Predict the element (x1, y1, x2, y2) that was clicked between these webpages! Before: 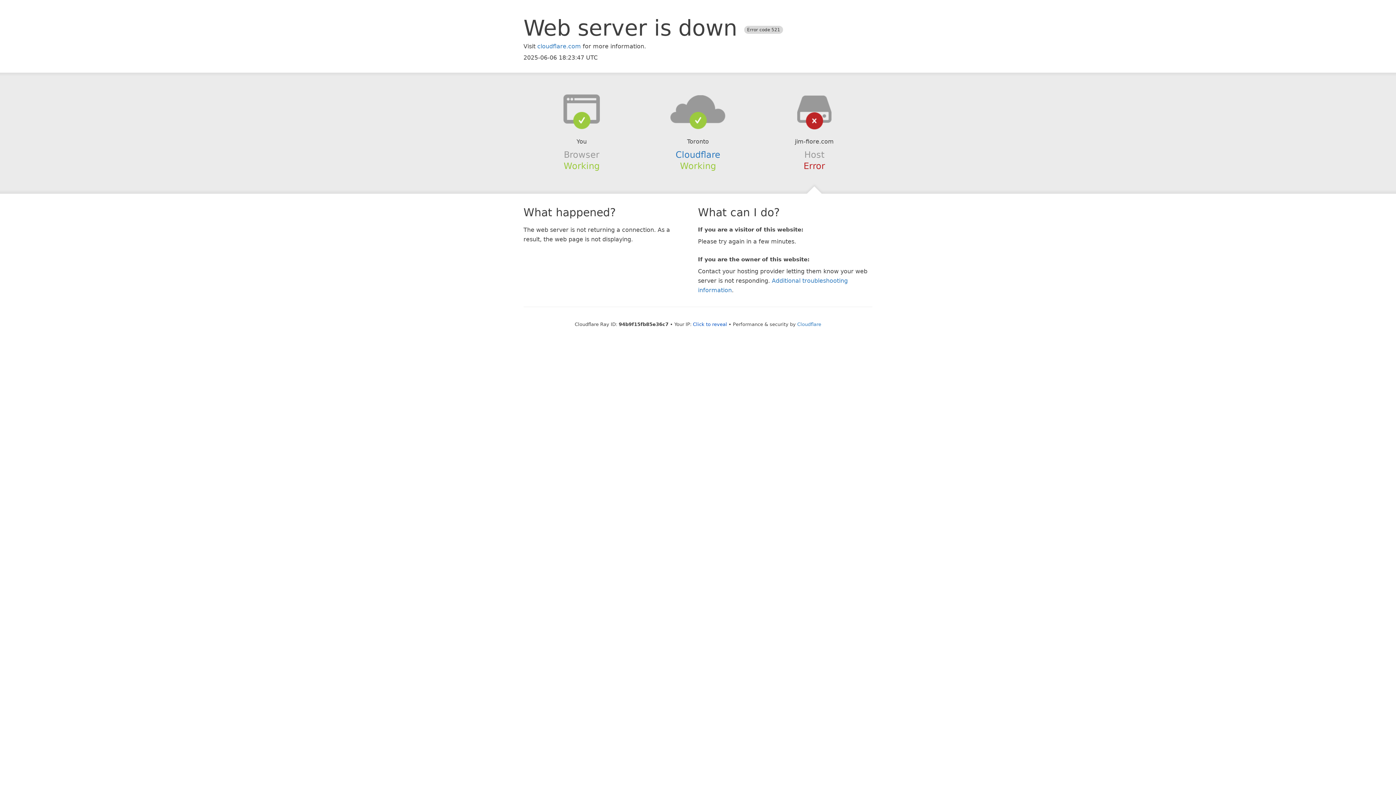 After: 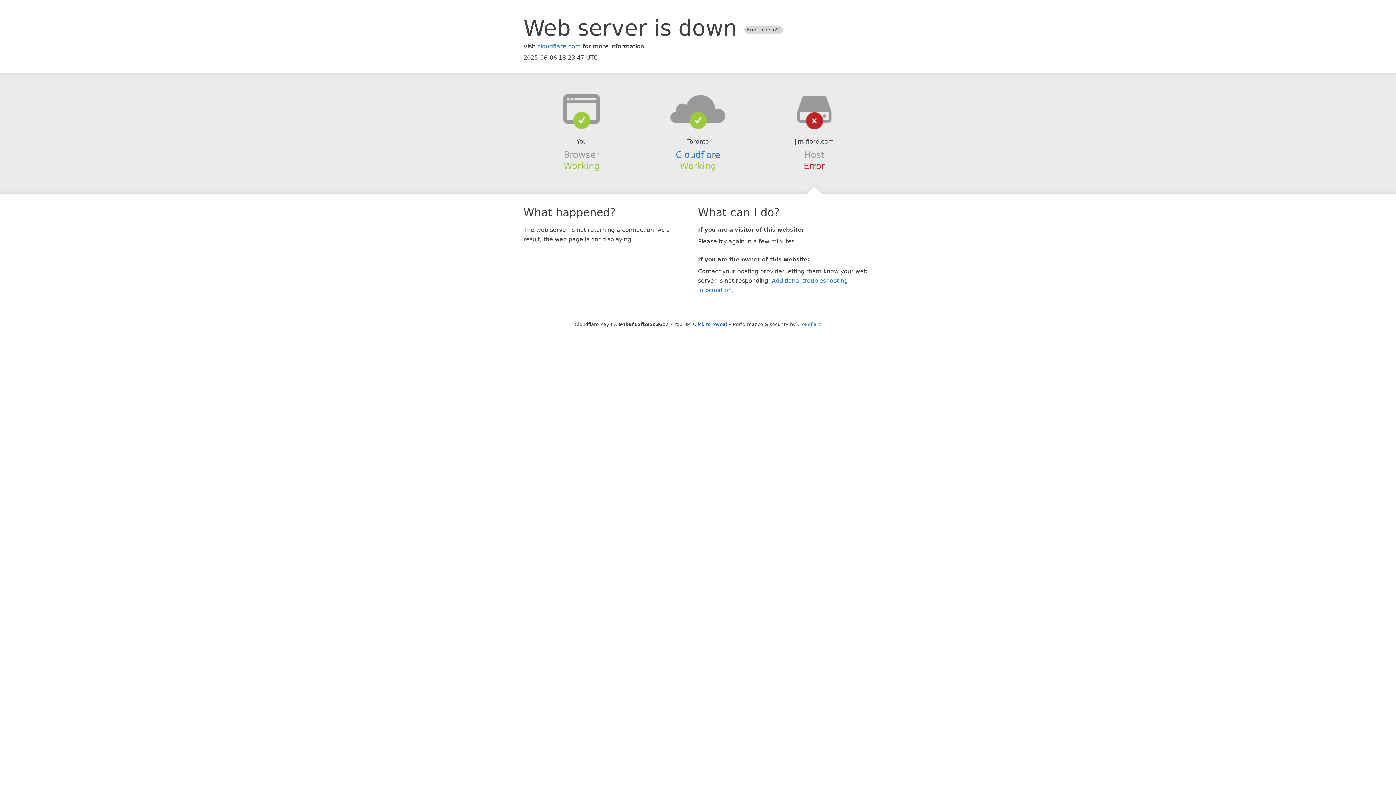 Action: bbox: (639, 94, 756, 123)